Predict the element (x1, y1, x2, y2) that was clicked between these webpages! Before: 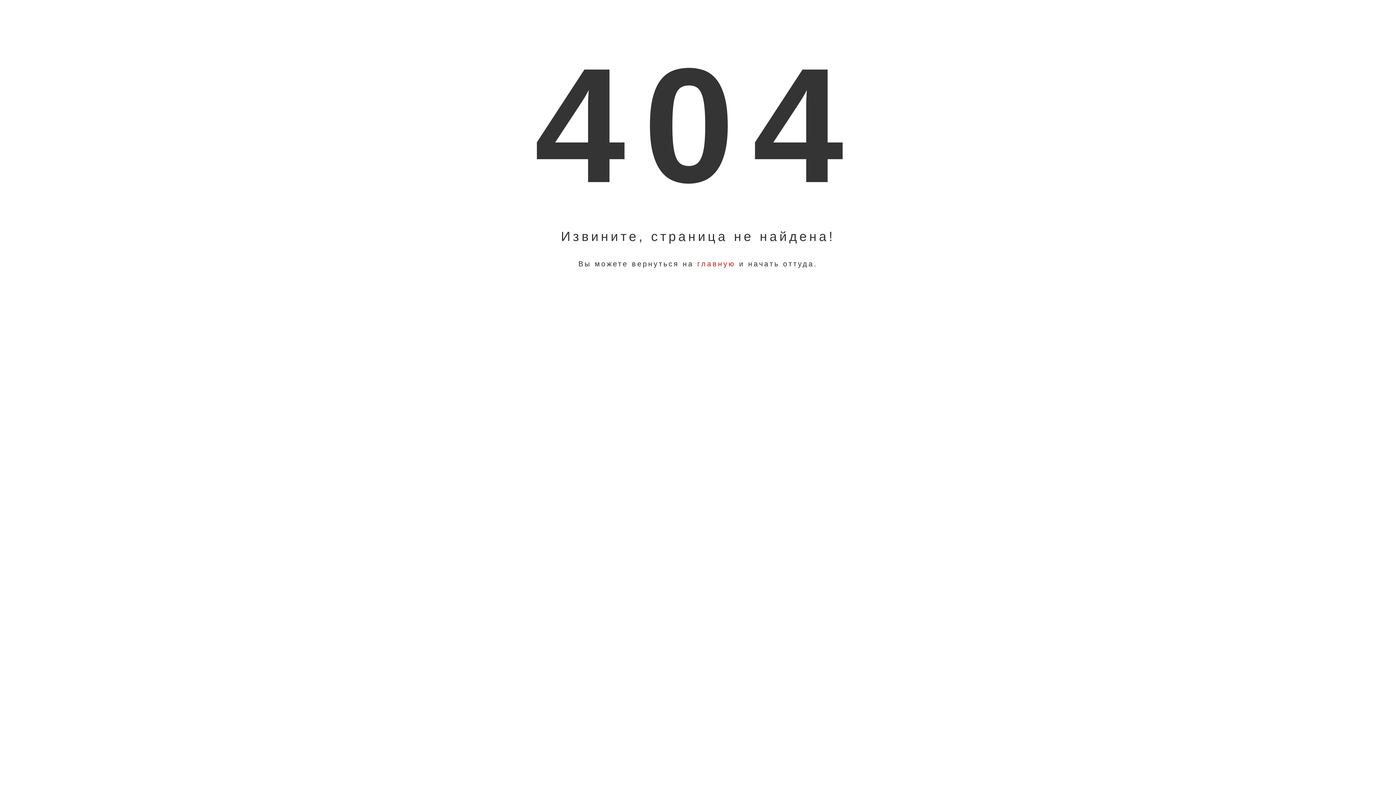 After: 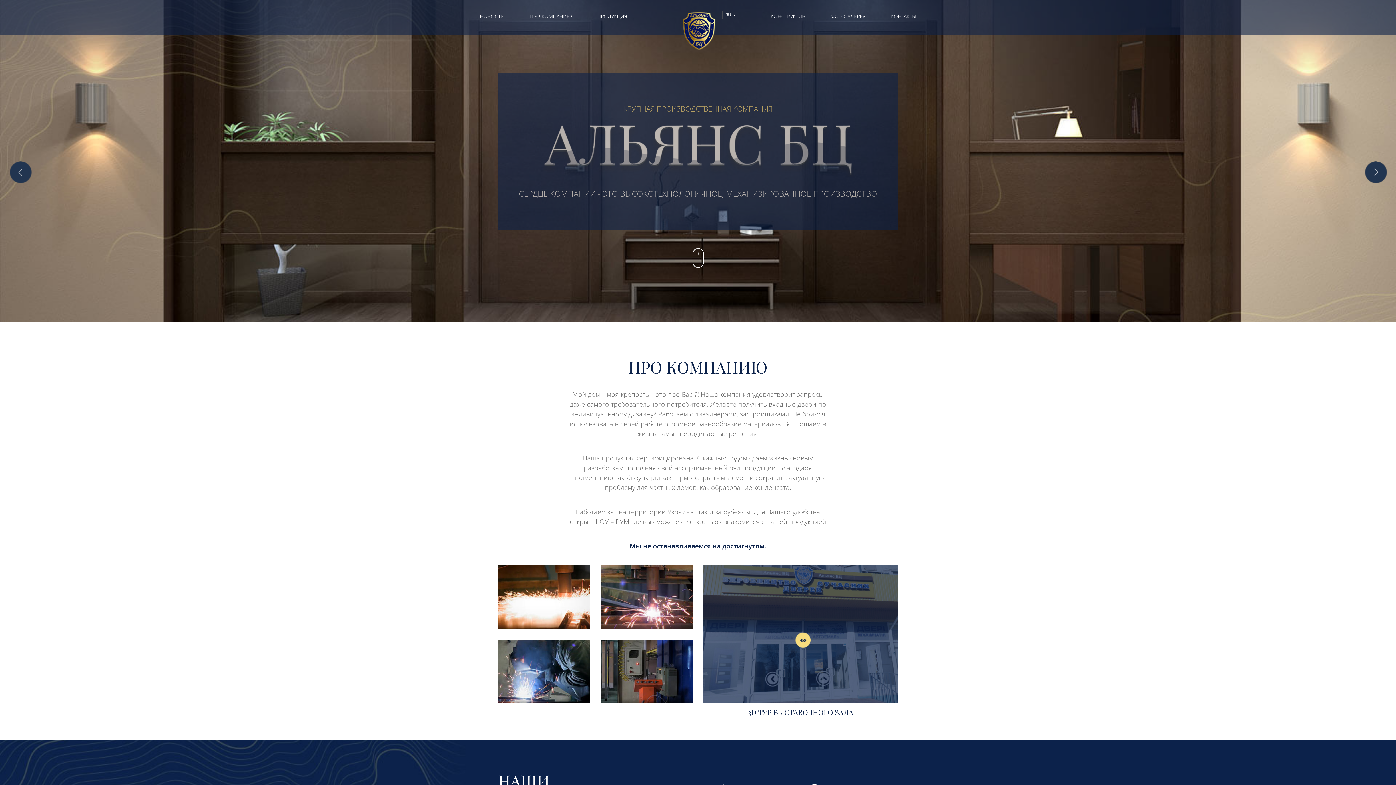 Action: bbox: (697, 260, 735, 268) label: главную